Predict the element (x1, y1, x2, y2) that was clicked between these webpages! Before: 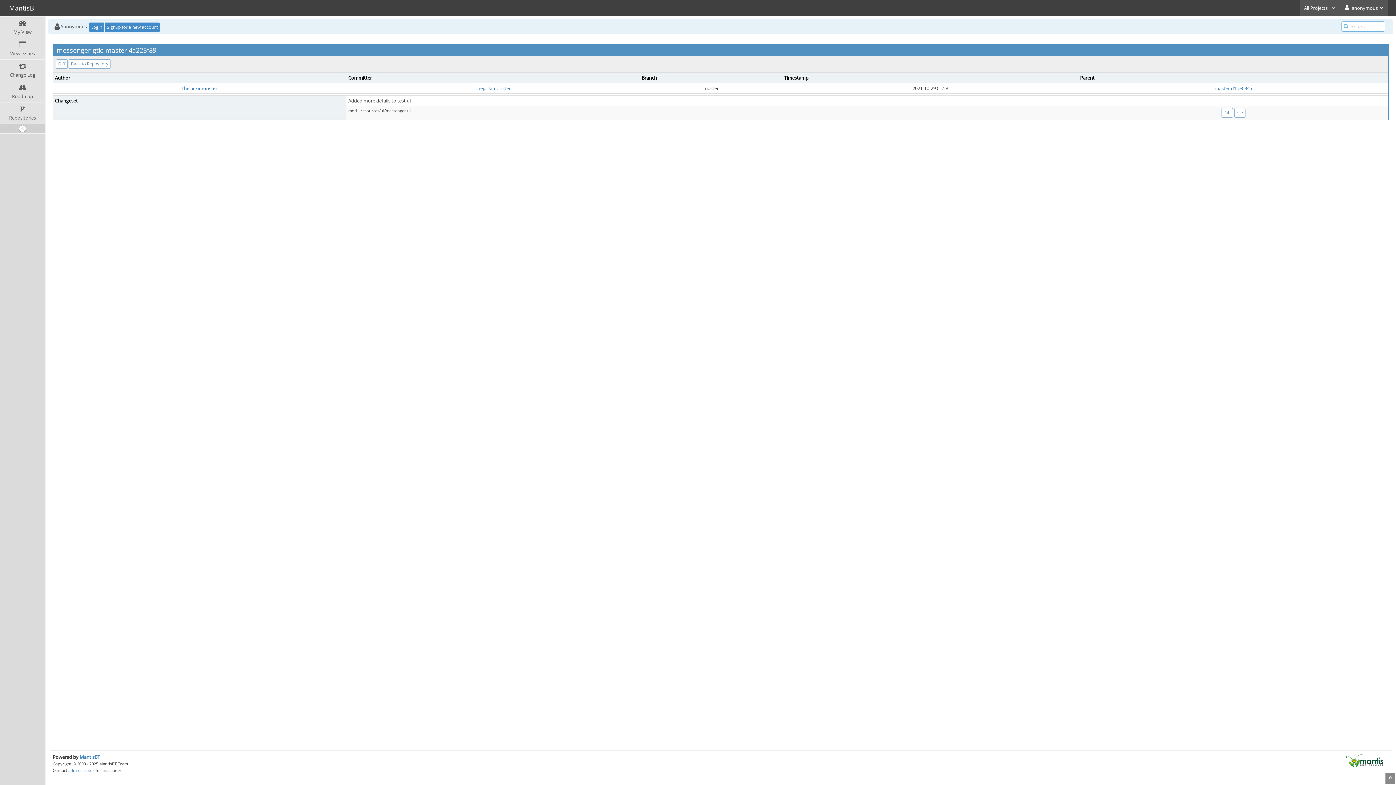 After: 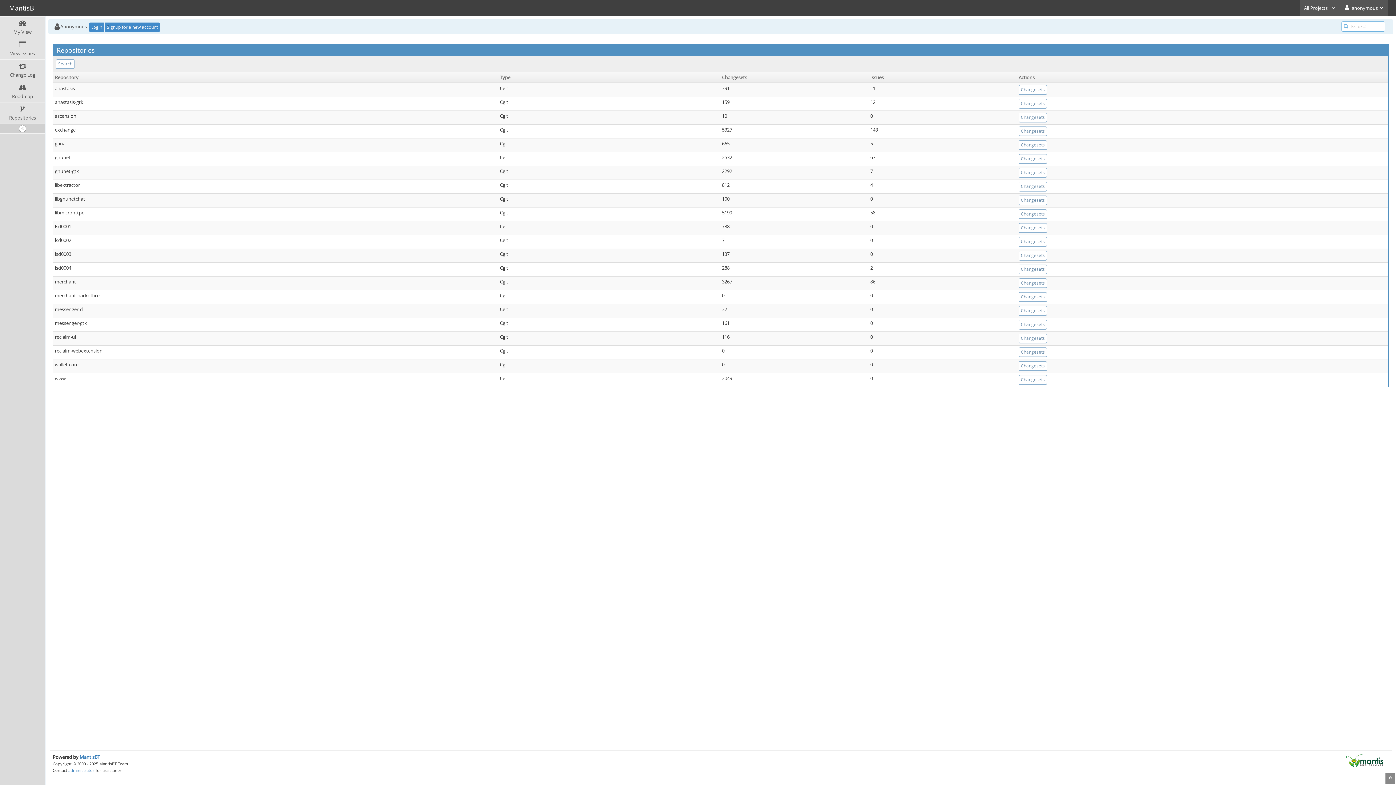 Action: label: Repositories bbox: (0, 102, 45, 123)